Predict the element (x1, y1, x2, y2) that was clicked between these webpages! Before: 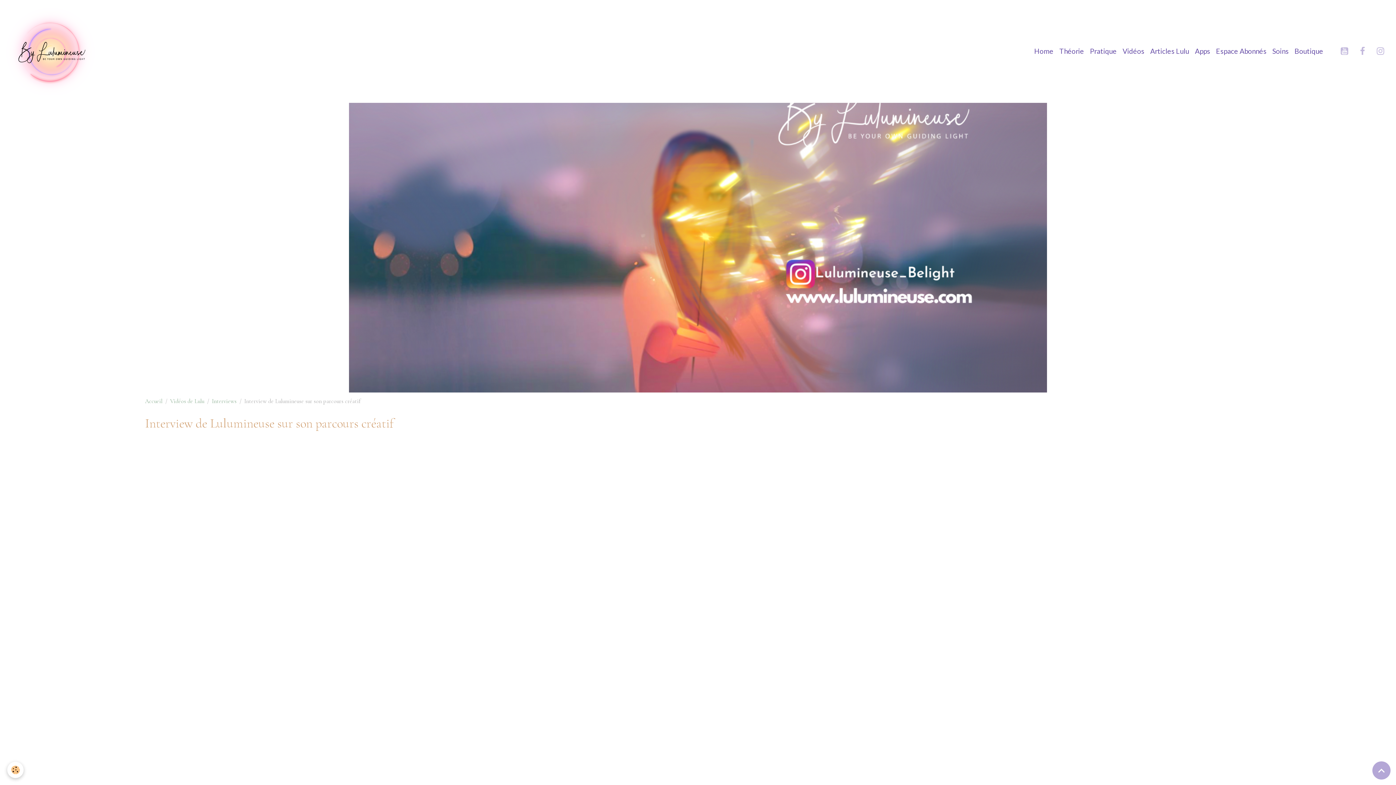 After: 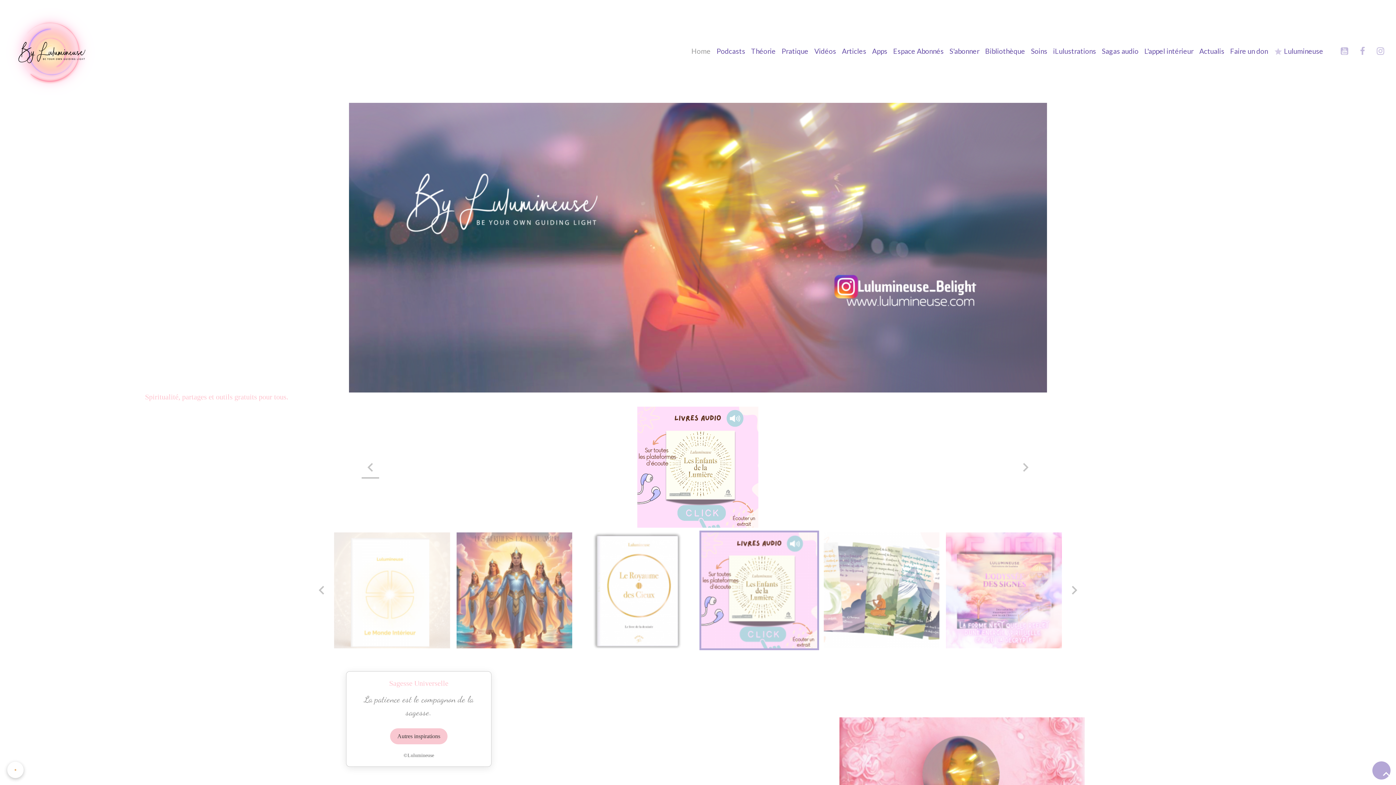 Action: label: Accueil bbox: (145, 397, 162, 405)